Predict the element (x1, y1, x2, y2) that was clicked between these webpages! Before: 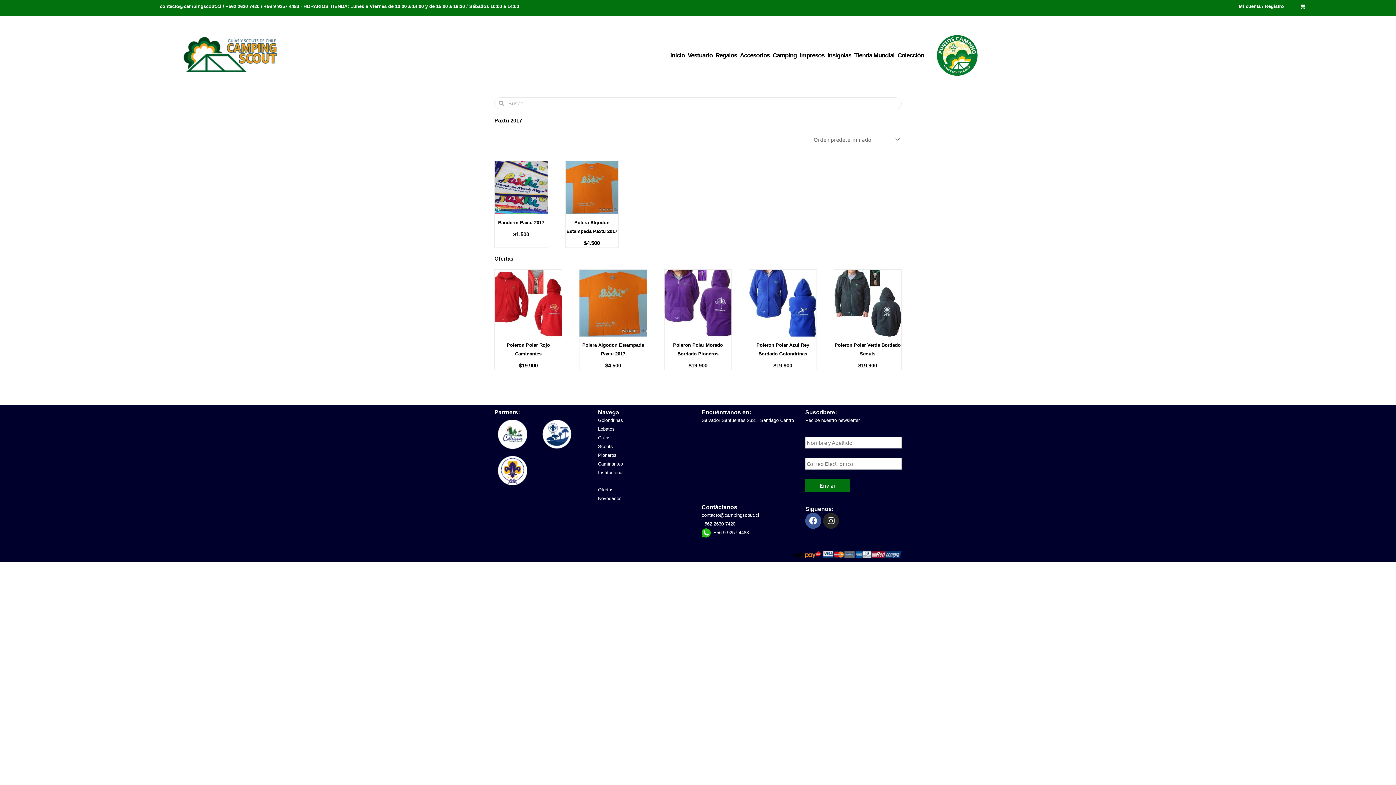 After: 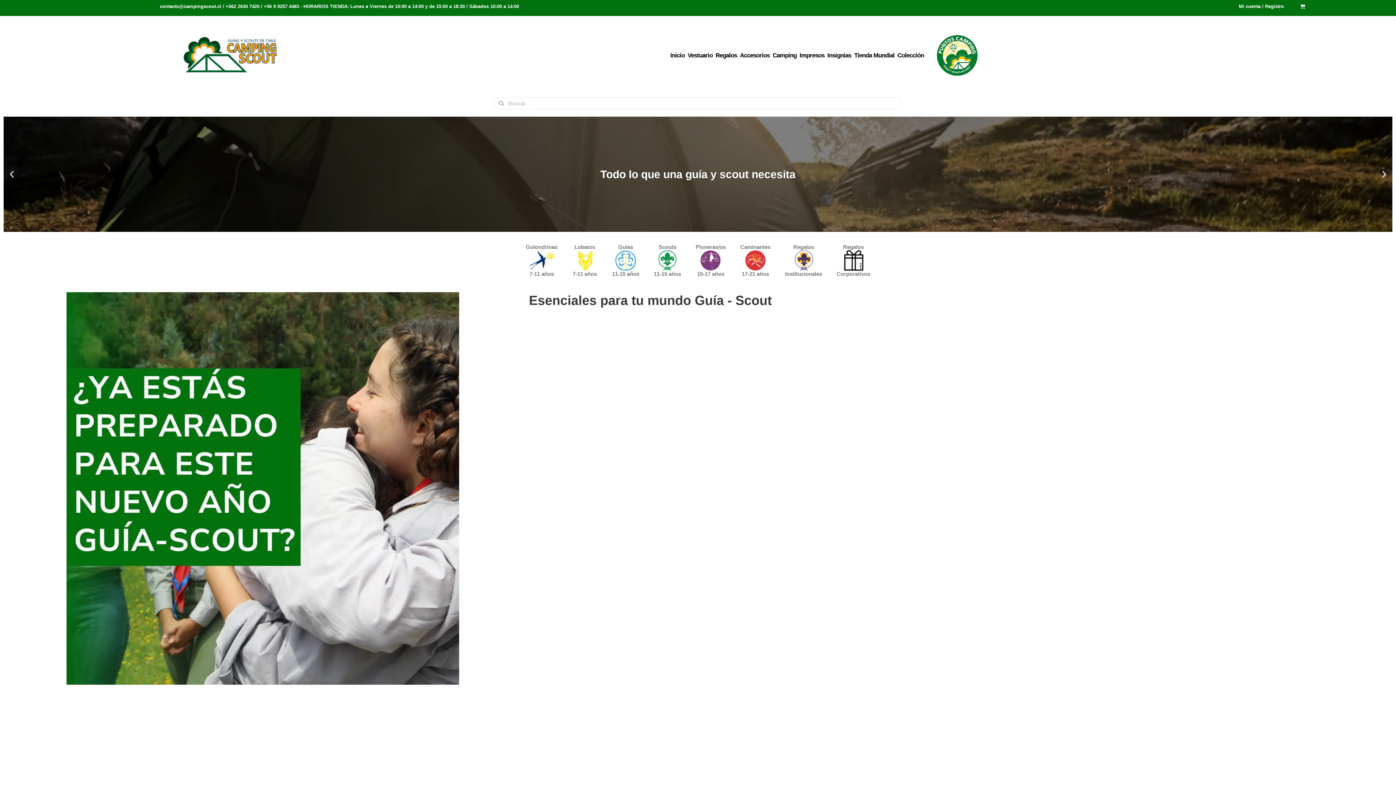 Action: bbox: (182, 36, 276, 72)